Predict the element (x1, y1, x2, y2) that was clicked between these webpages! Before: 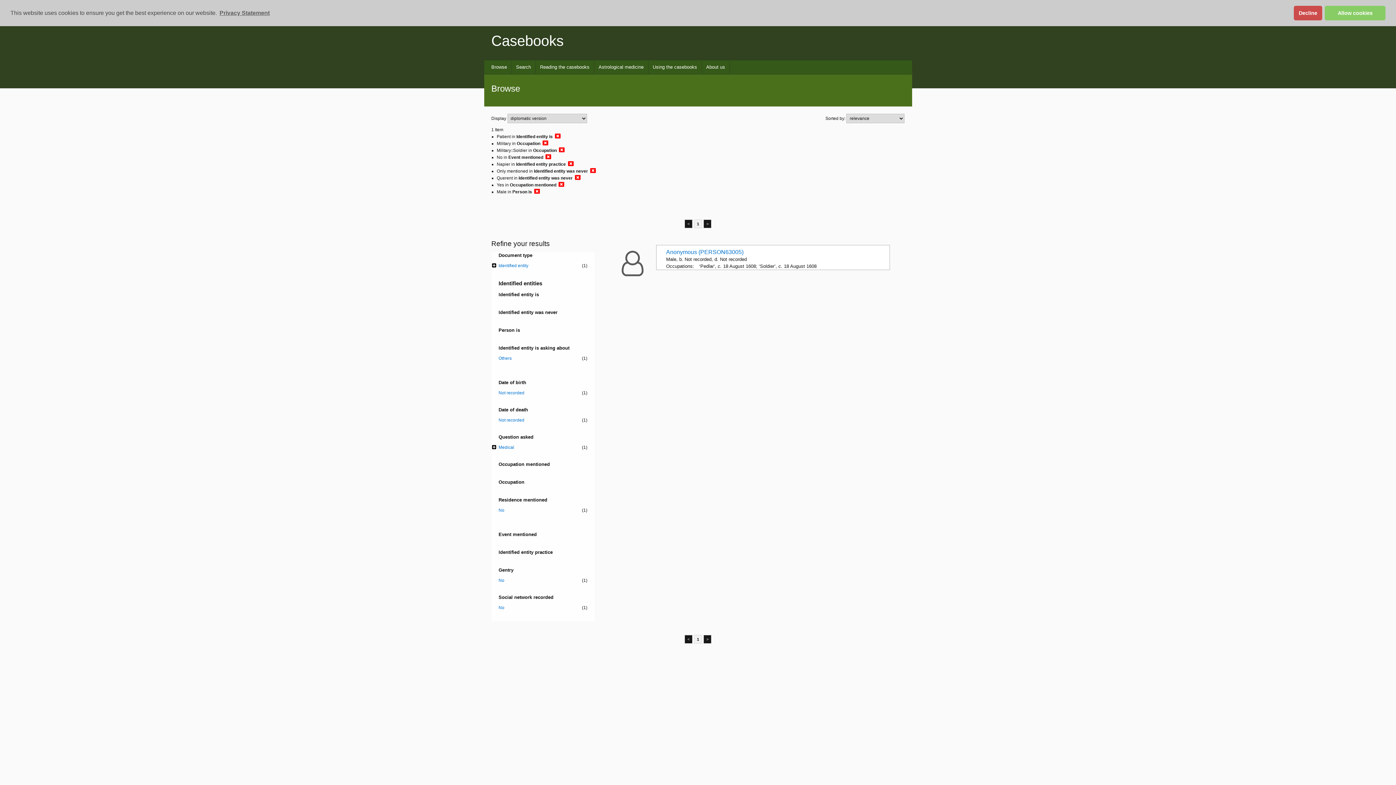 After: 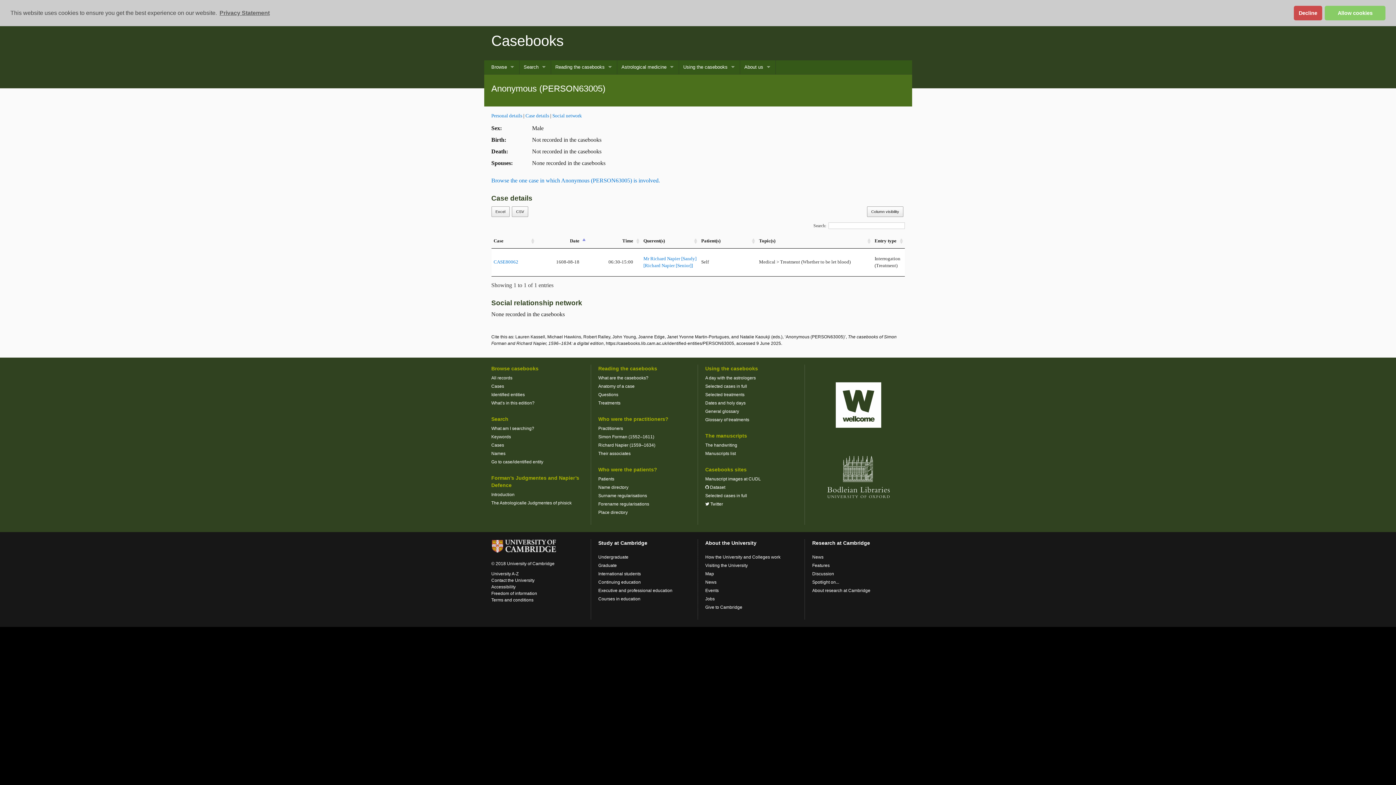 Action: bbox: (666, 248, 743, 255) label: Anonymous (PERSON63005)